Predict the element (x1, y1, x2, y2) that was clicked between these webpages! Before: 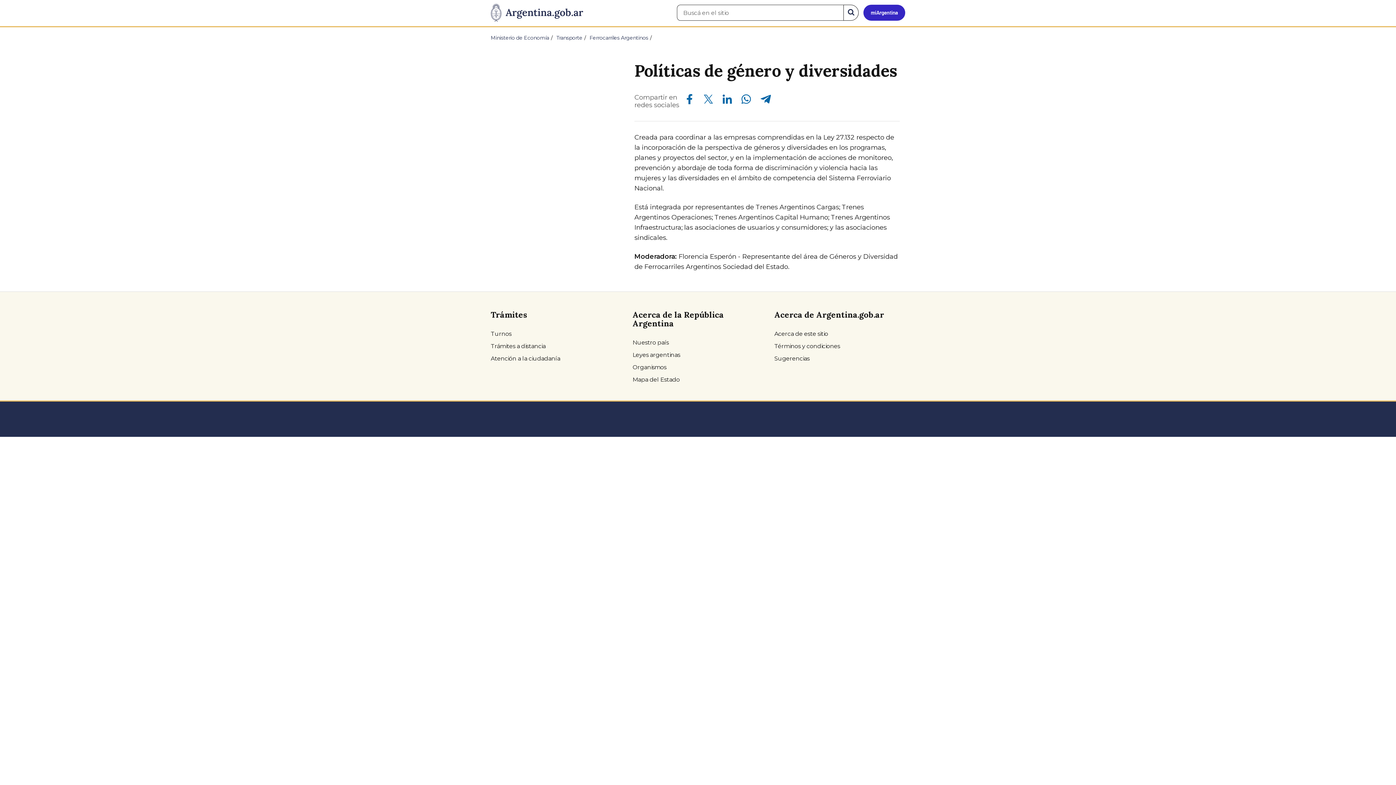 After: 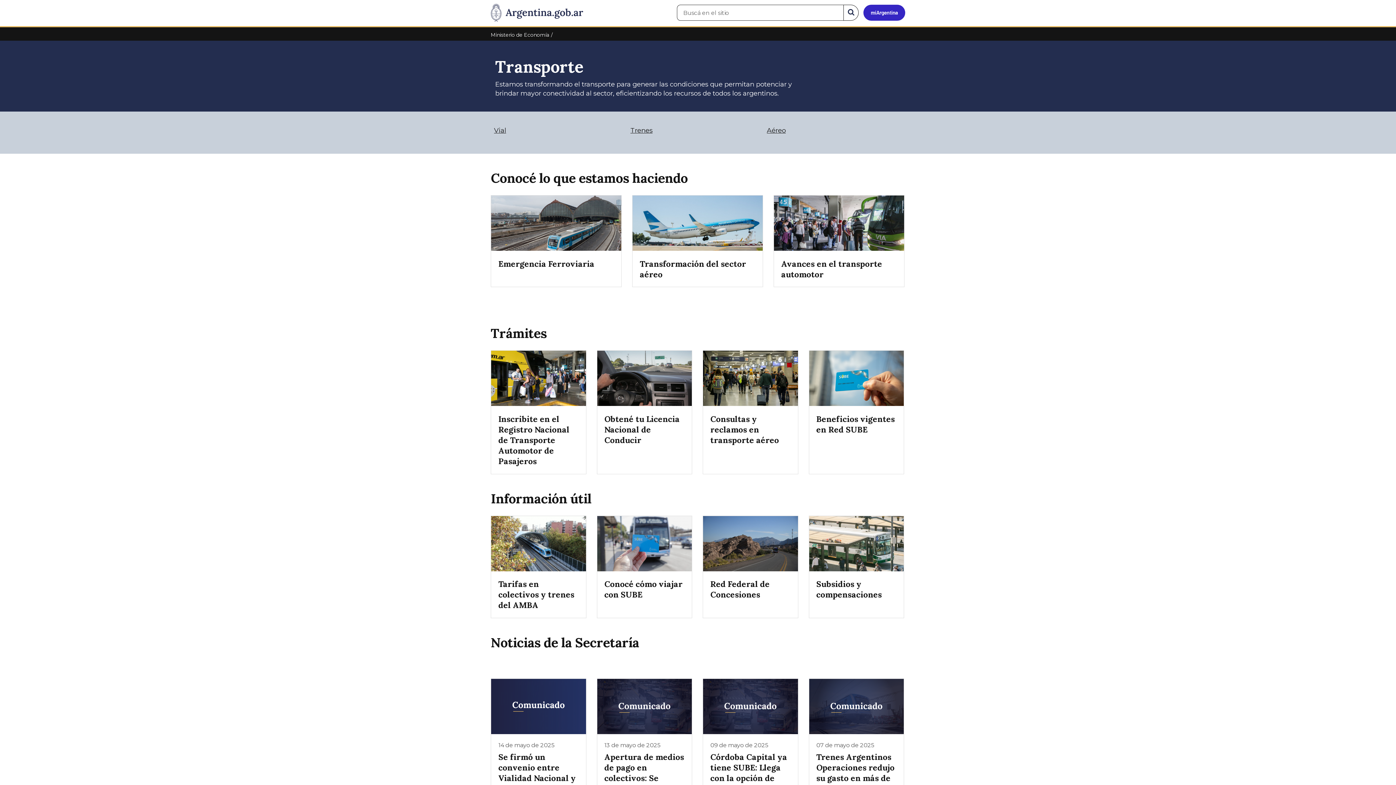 Action: bbox: (556, 34, 582, 41) label: Transporte